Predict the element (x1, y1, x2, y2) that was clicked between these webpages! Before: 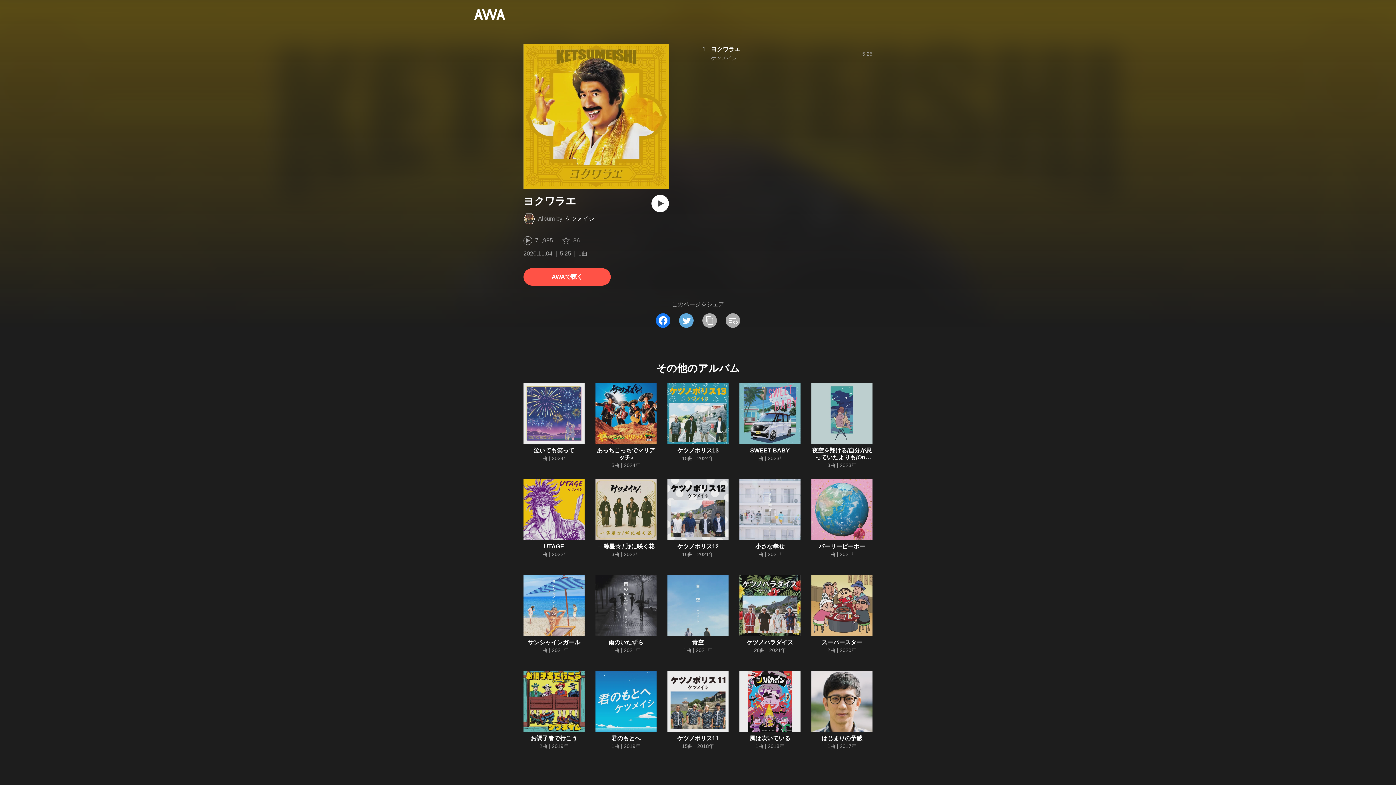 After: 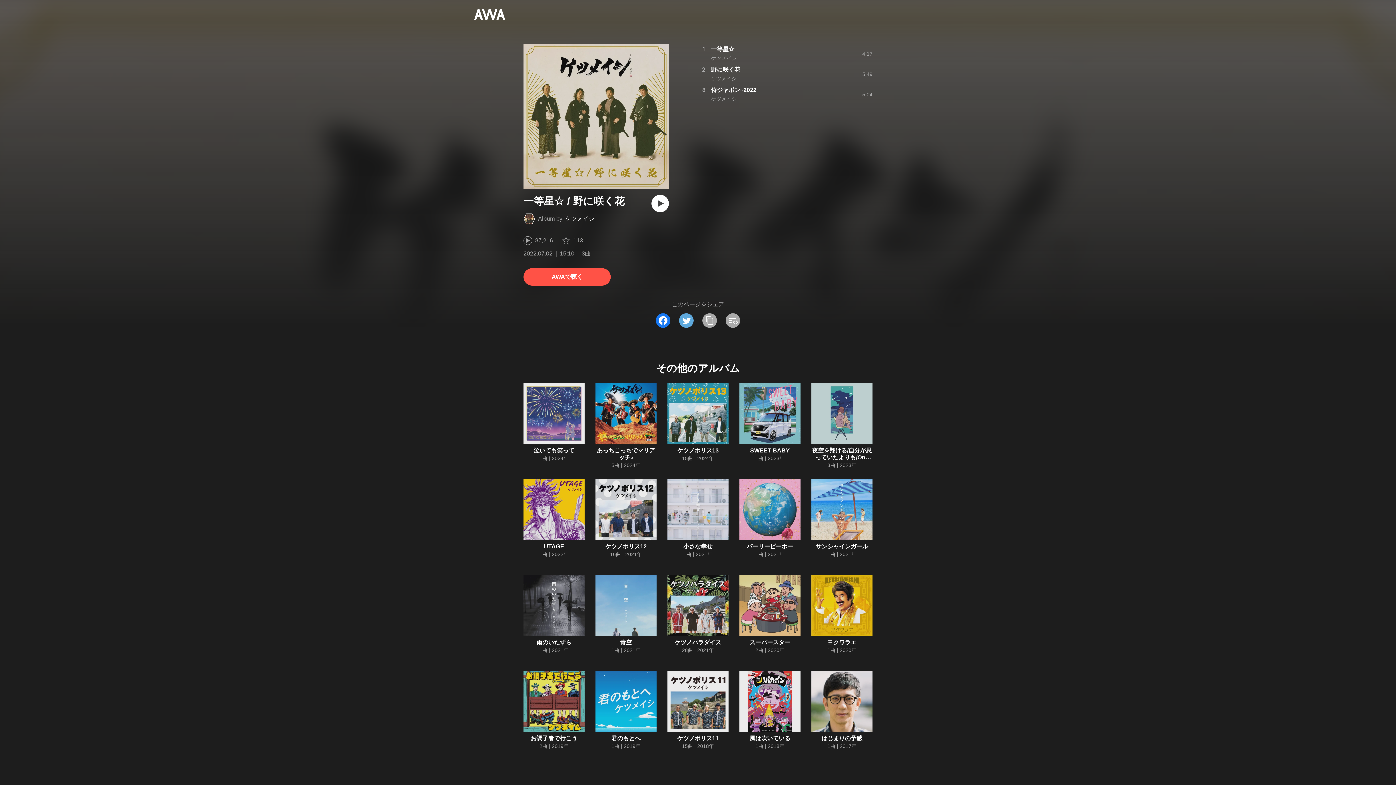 Action: bbox: (597, 543, 654, 549) label: 一等星☆ / 野に咲く花